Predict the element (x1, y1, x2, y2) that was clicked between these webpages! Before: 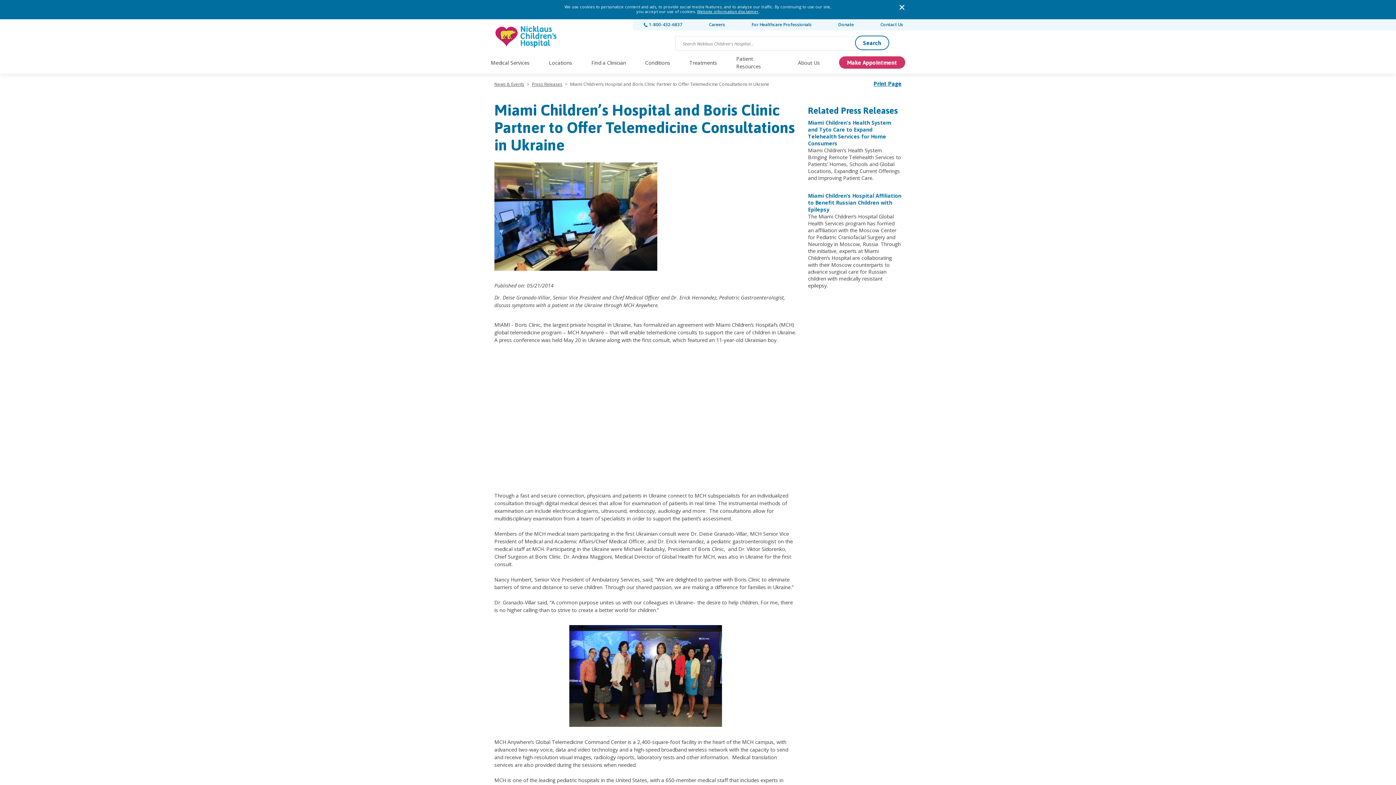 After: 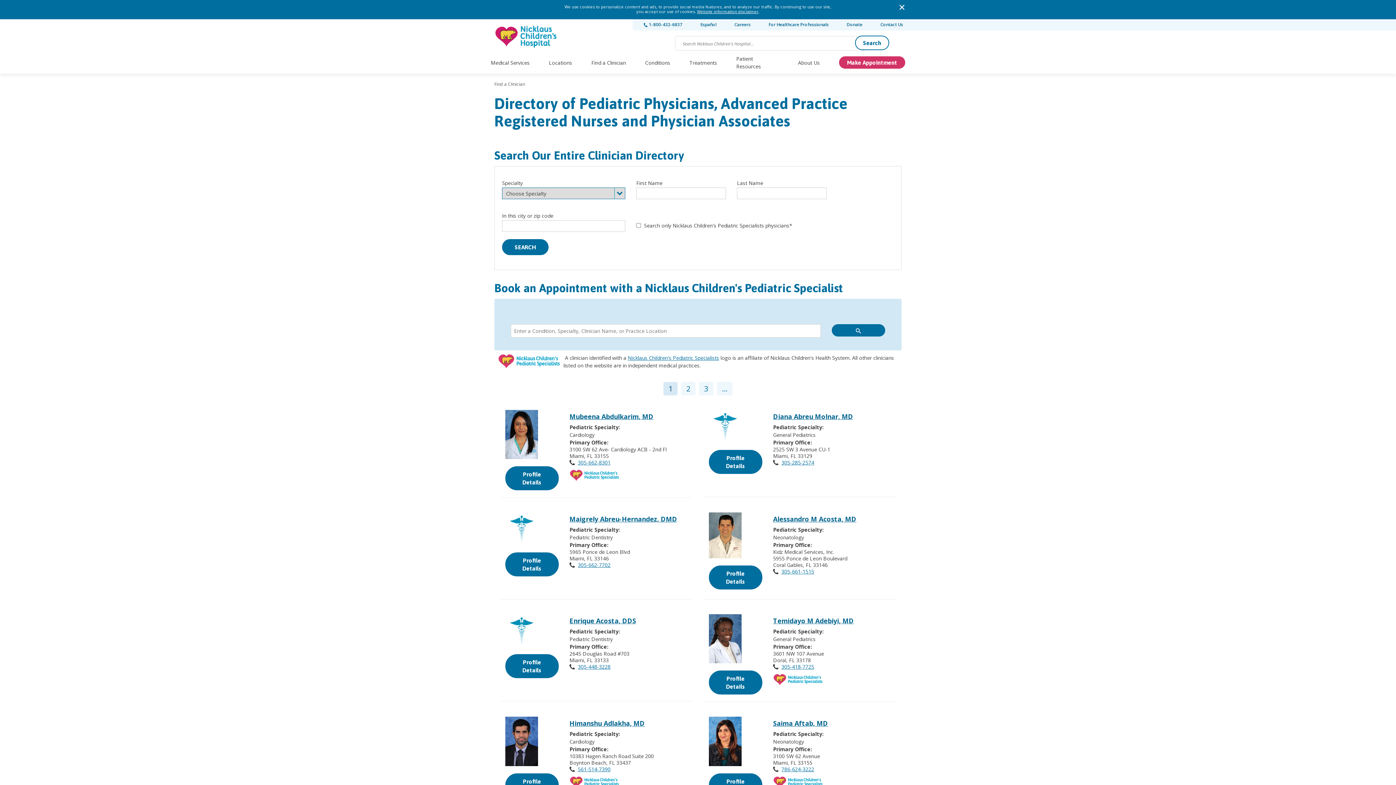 Action: label: Find a Clinician bbox: (591, 58, 629, 66)